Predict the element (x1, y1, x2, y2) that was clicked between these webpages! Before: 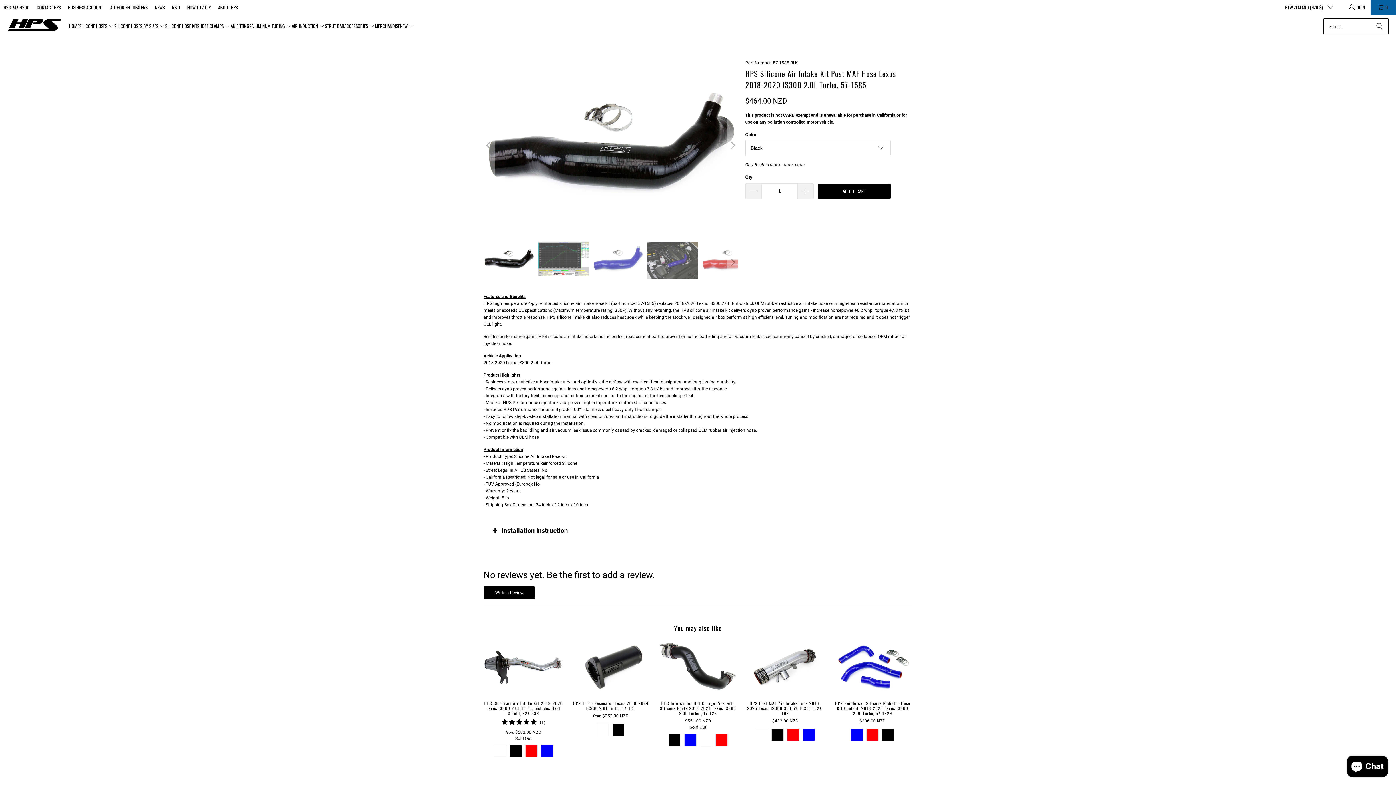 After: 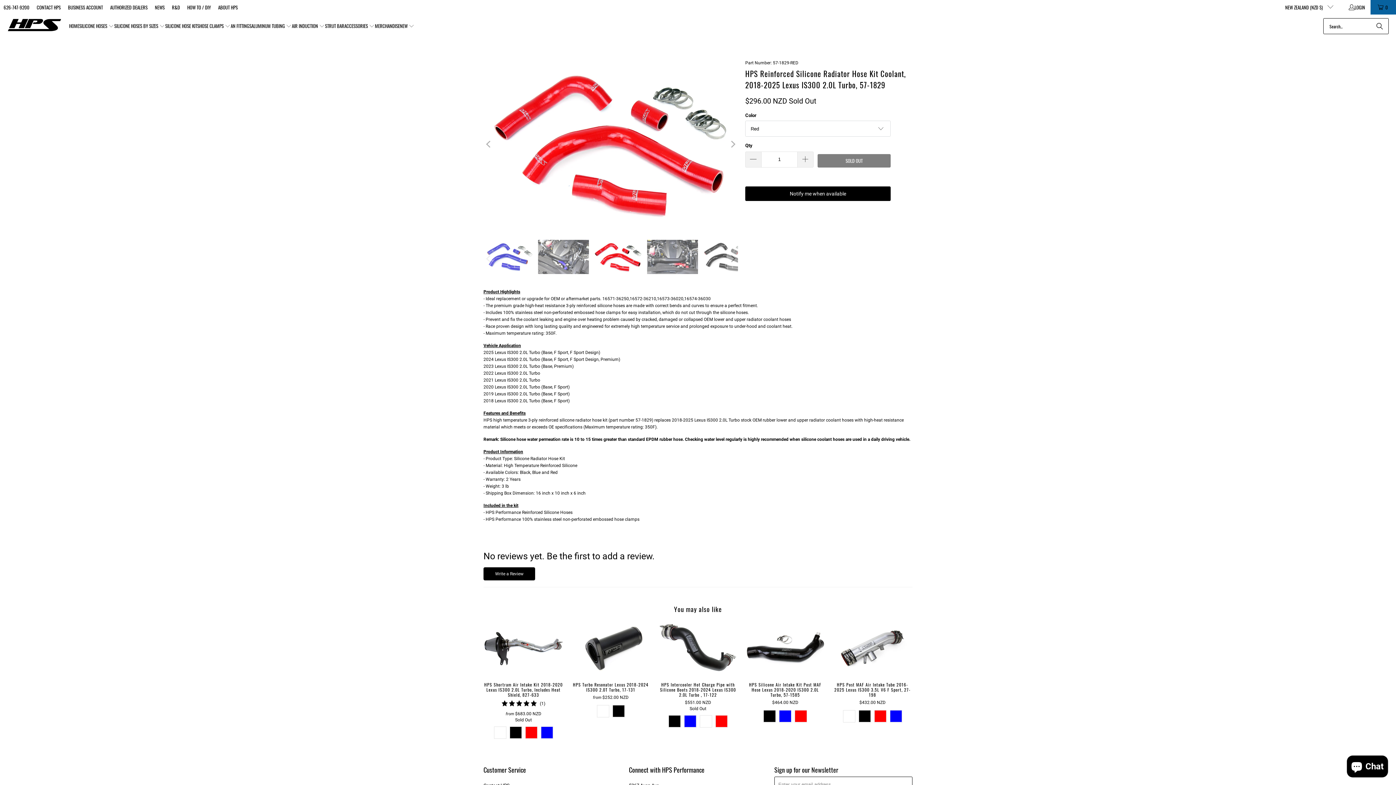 Action: bbox: (865, 728, 880, 742)